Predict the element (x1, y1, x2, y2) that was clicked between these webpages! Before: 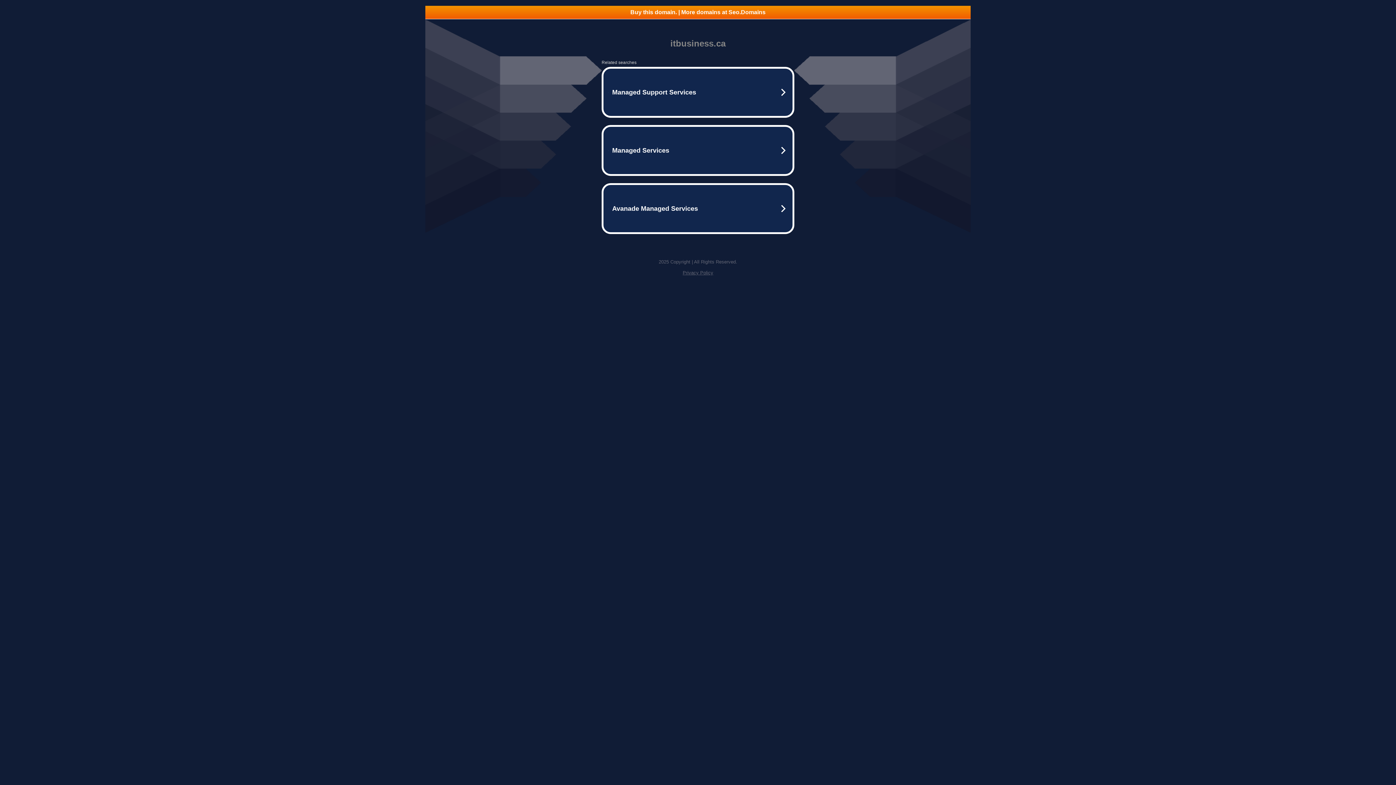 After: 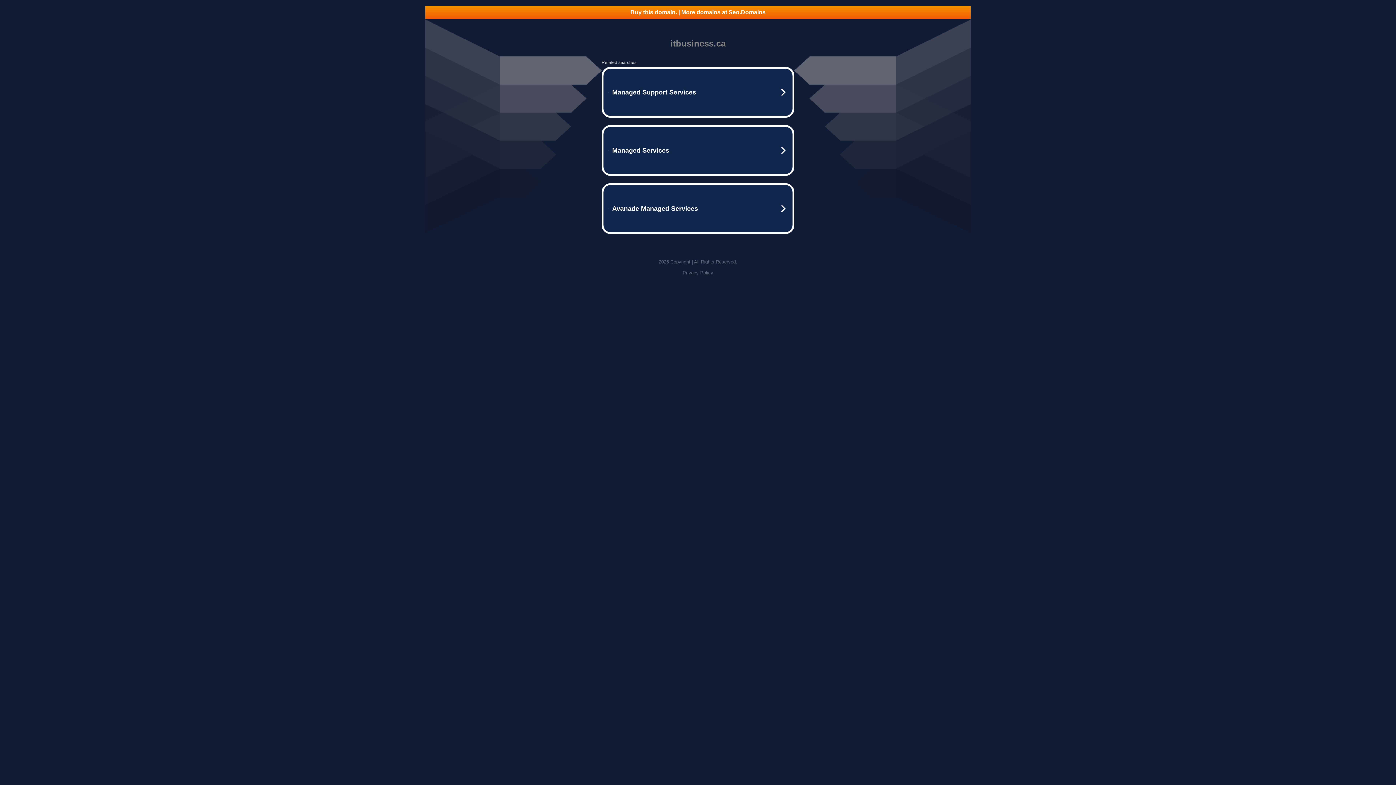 Action: label: Buy this domain. | More domains at Seo.Domains bbox: (425, 5, 970, 18)